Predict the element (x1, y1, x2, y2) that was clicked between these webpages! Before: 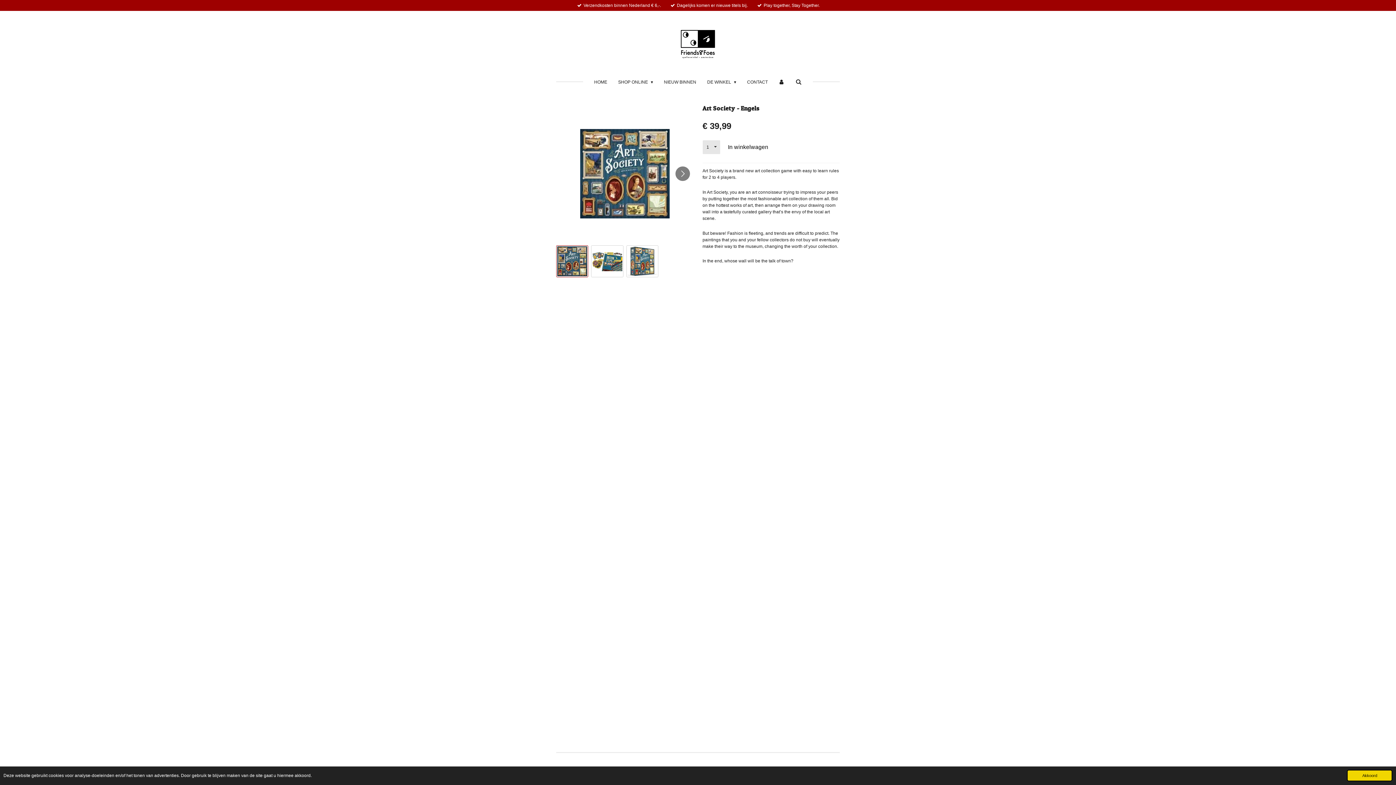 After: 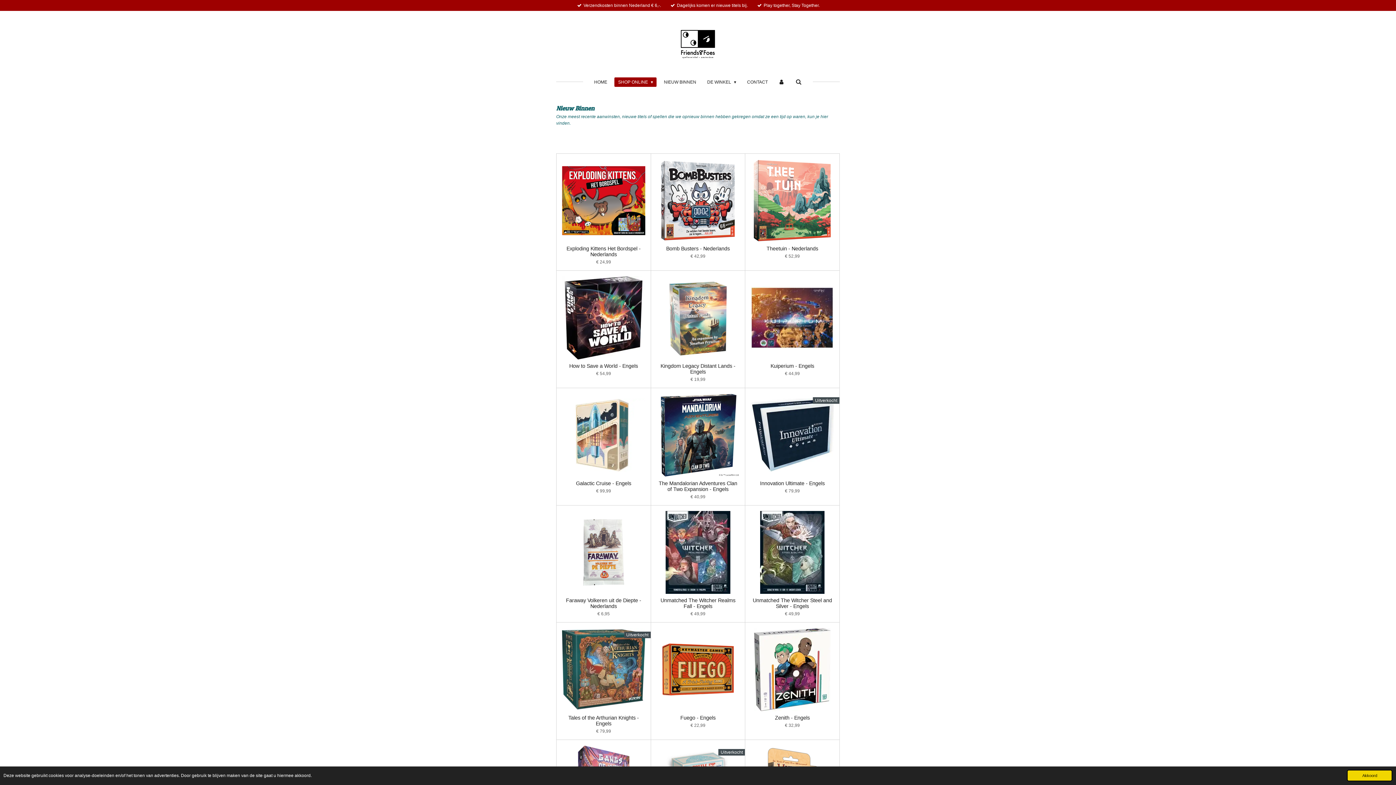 Action: bbox: (660, 77, 700, 86) label: NIEUW BINNEN